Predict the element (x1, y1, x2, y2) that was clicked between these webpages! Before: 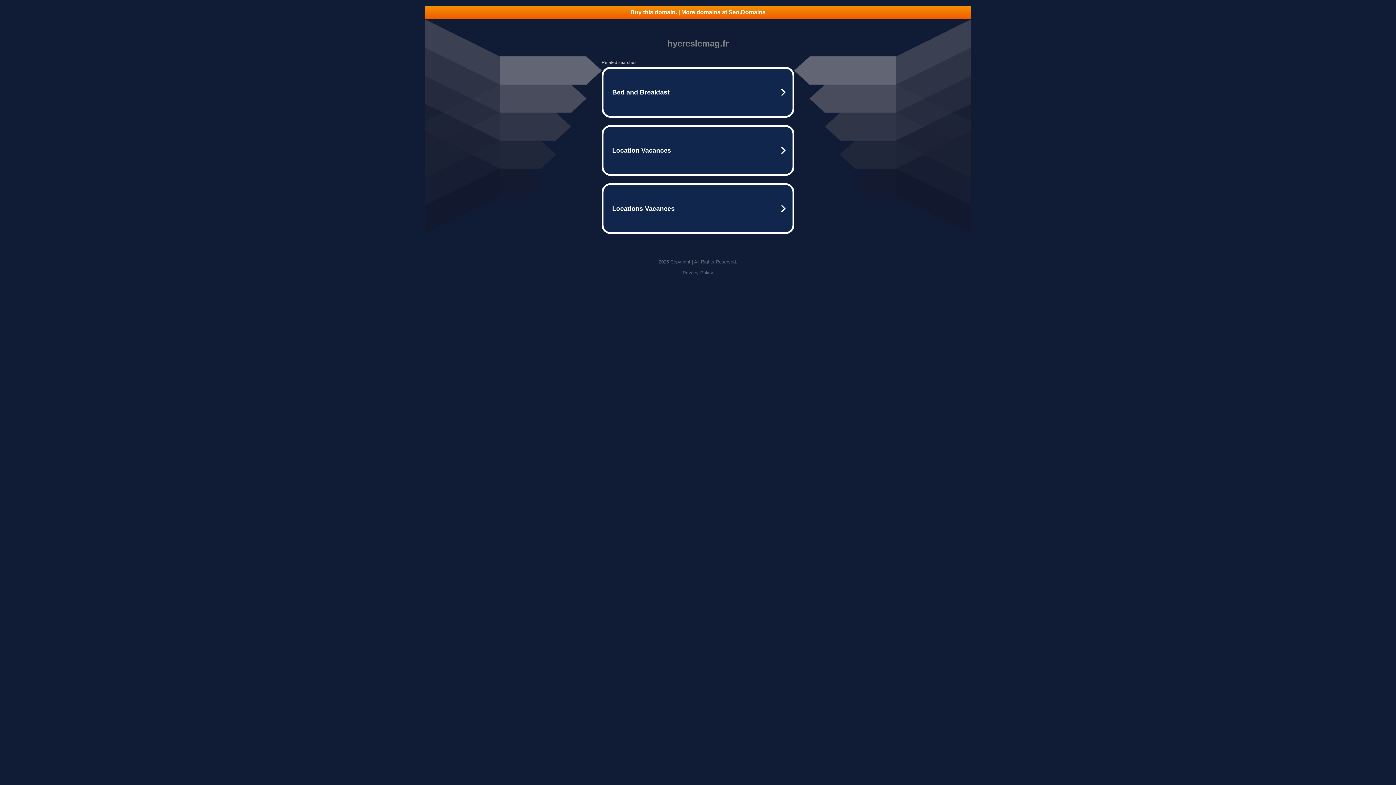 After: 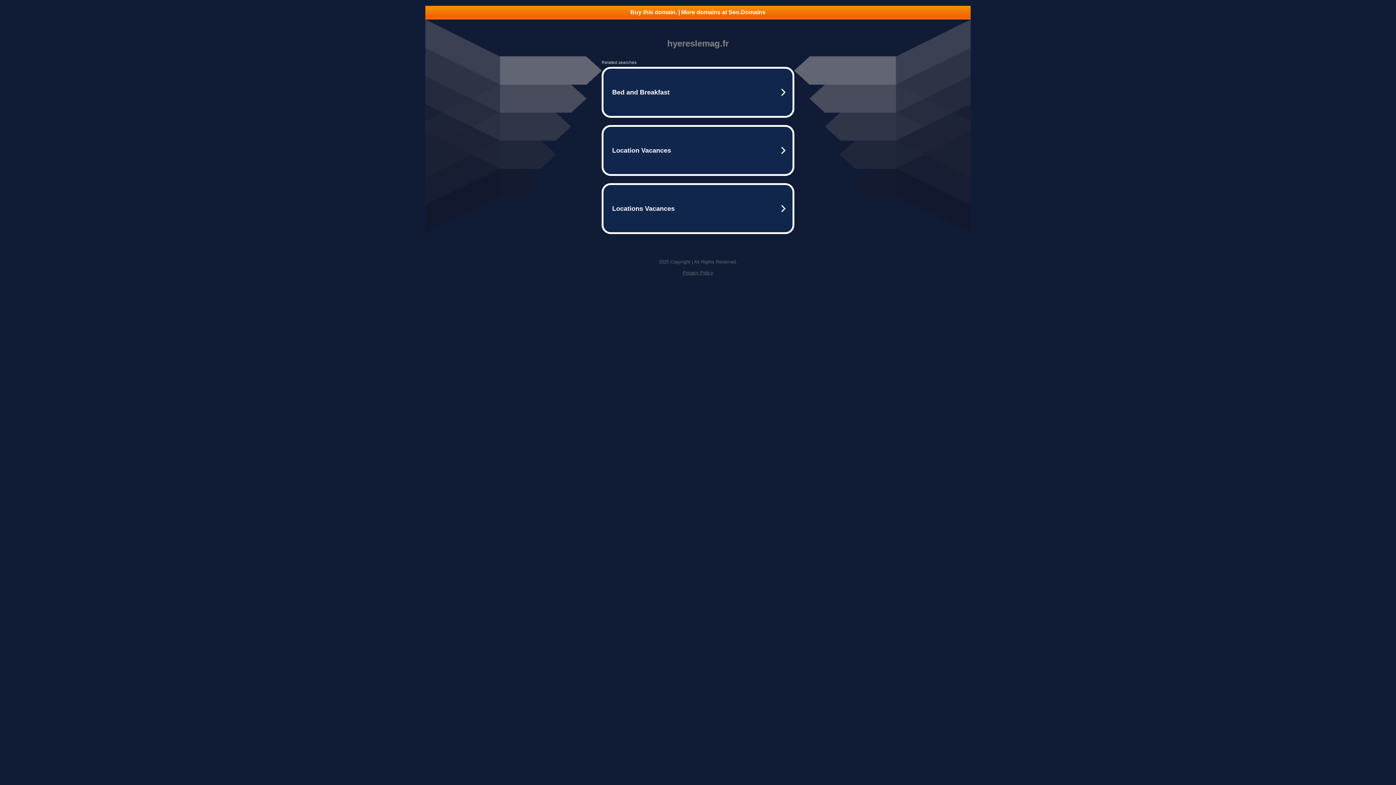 Action: bbox: (425, 5, 970, 18) label: Buy this domain. | More domains at Seo.Domains